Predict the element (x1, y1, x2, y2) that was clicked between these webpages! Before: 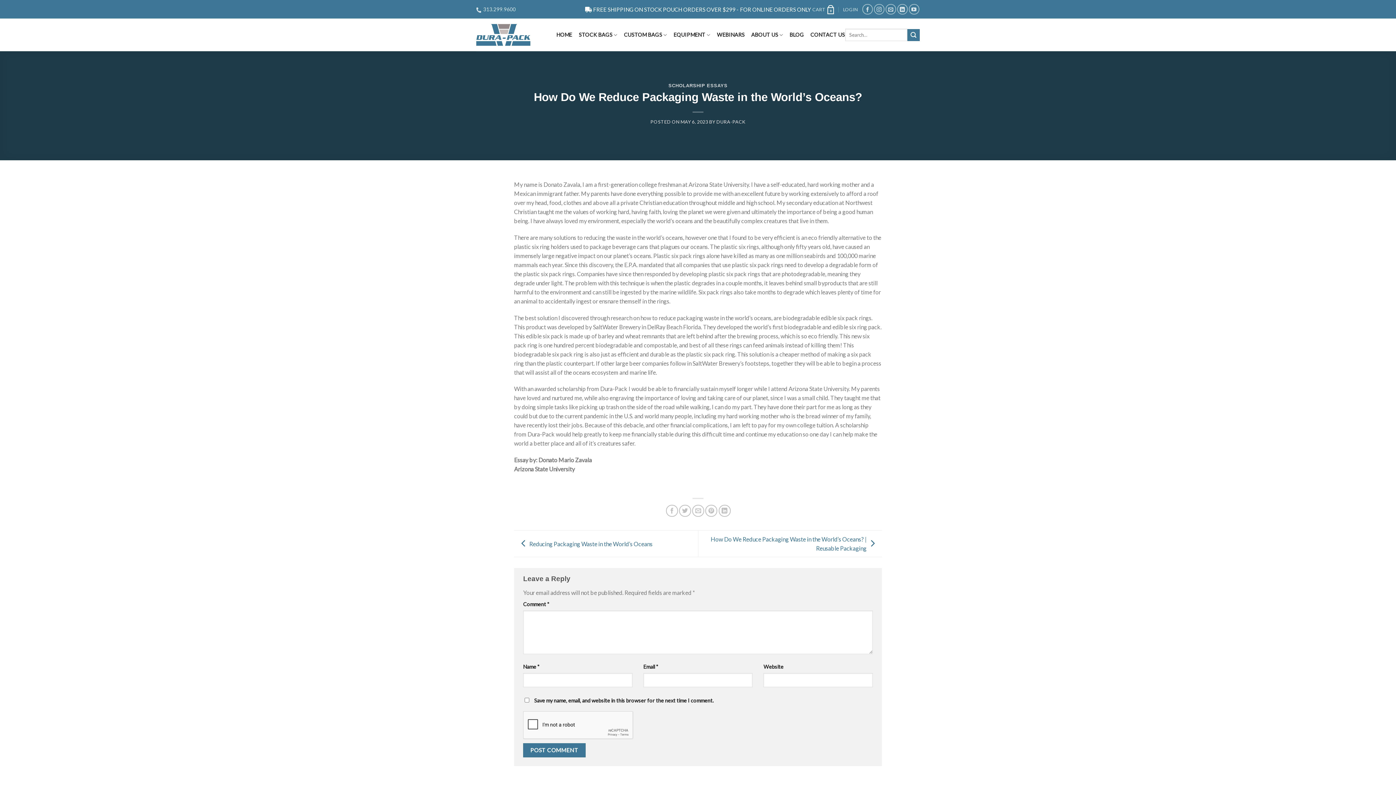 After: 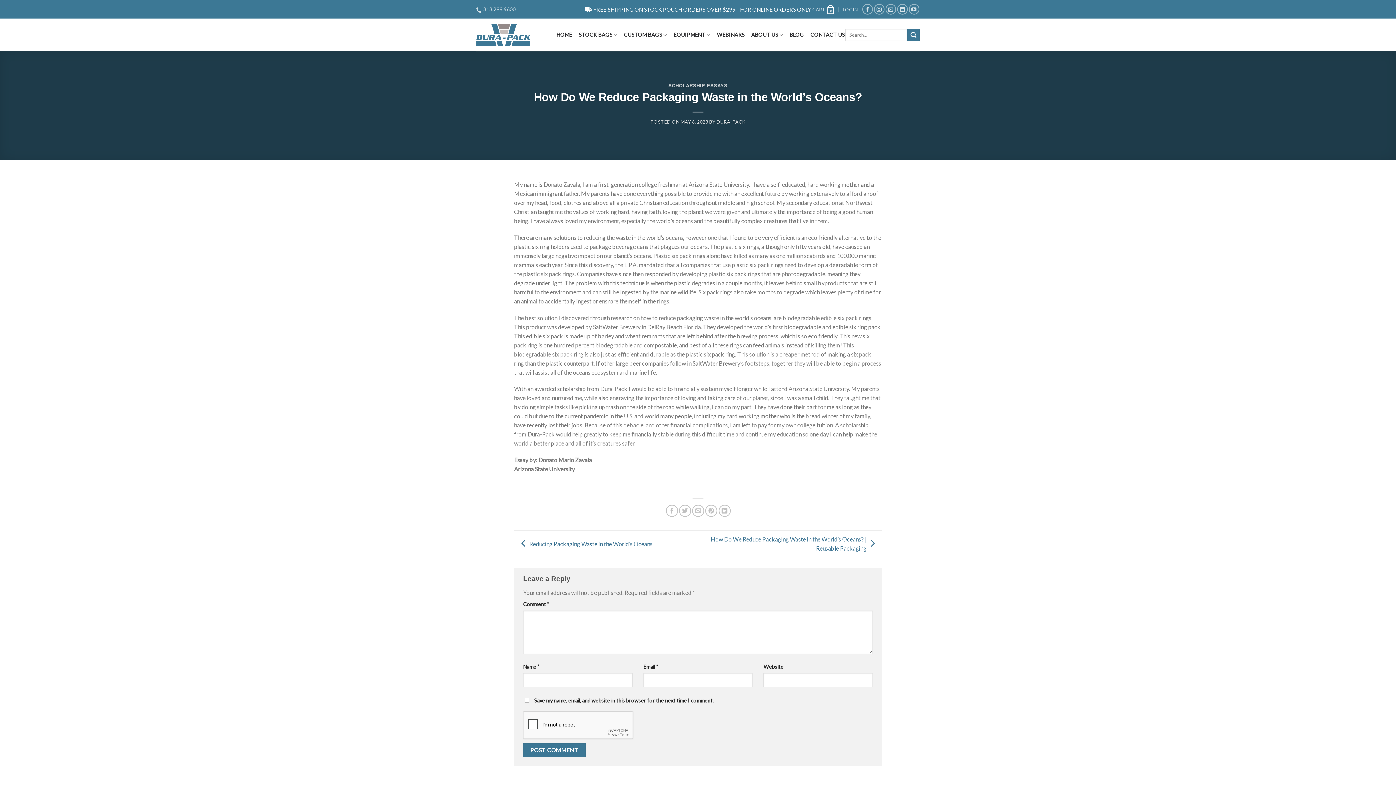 Action: label: MAY 6, 2023 bbox: (680, 118, 708, 124)